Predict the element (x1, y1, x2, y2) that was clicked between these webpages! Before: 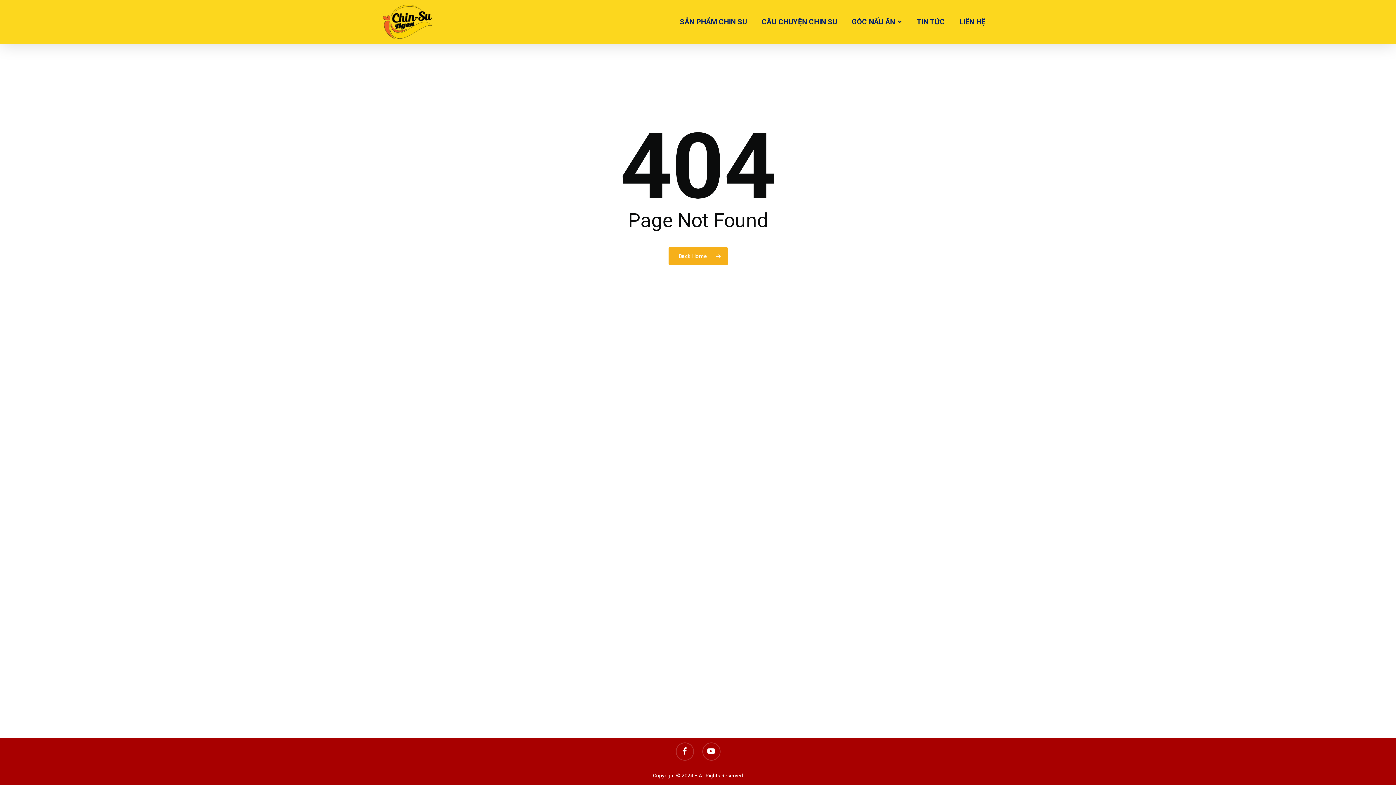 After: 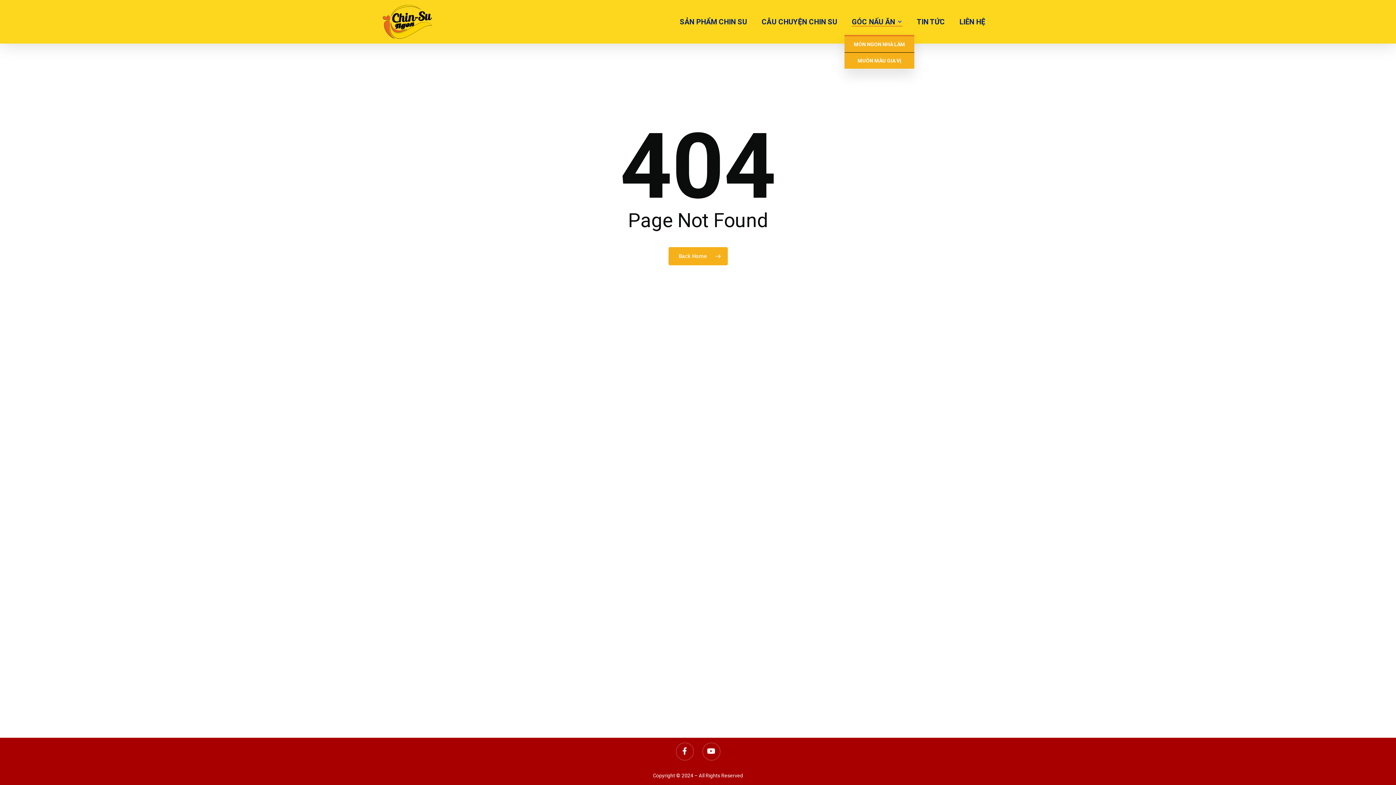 Action: label: GÓC NẤU ĂN bbox: (852, 18, 902, 25)